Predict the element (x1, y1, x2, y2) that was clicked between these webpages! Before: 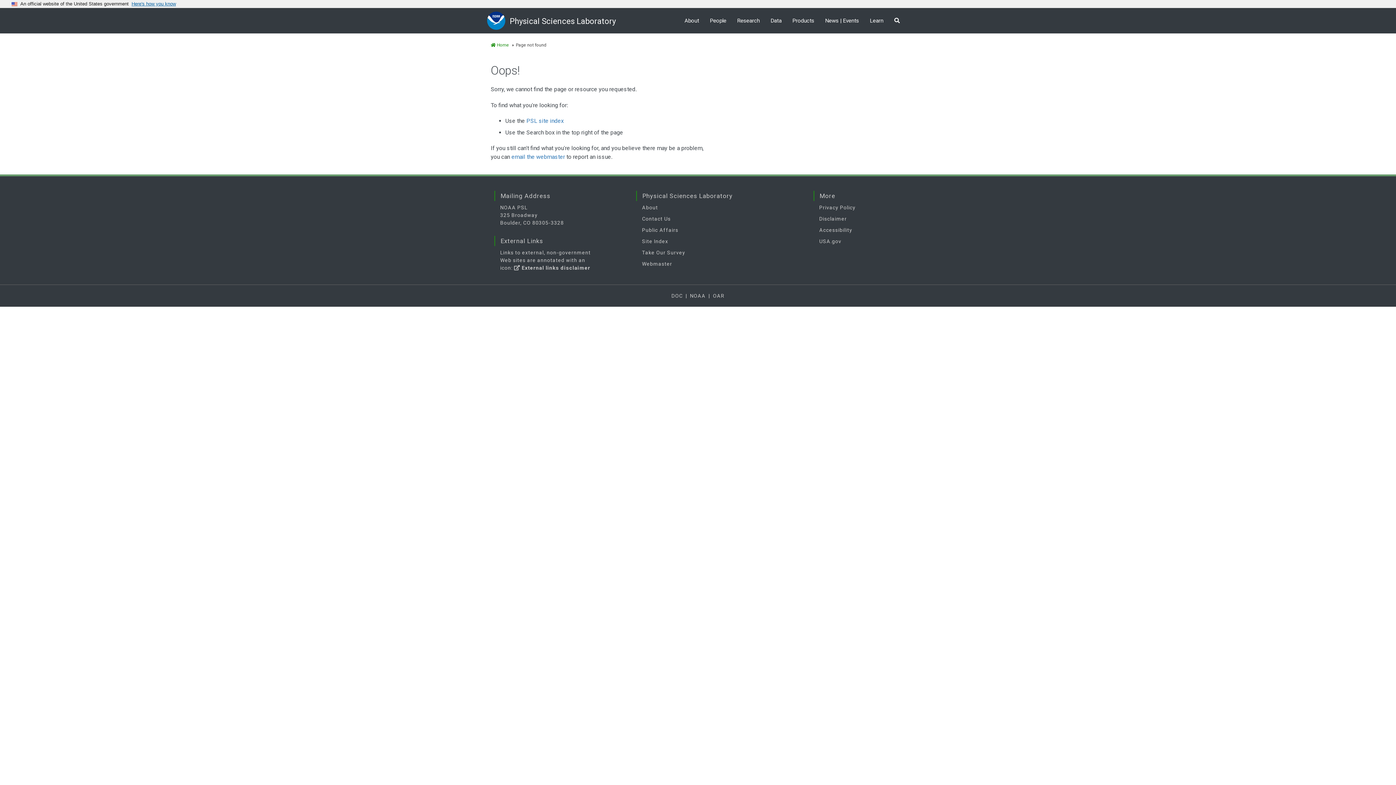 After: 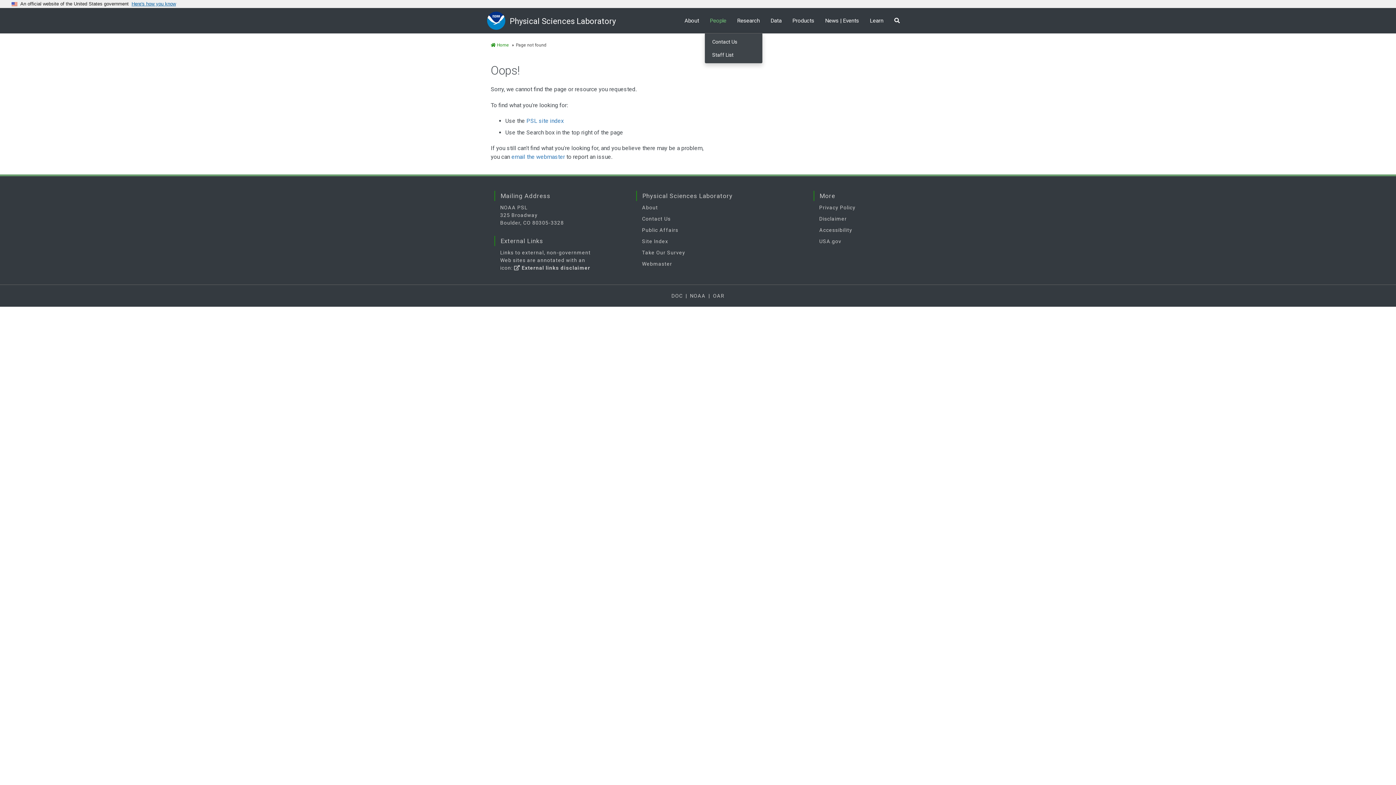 Action: bbox: (704, 11, 732, 29) label: People